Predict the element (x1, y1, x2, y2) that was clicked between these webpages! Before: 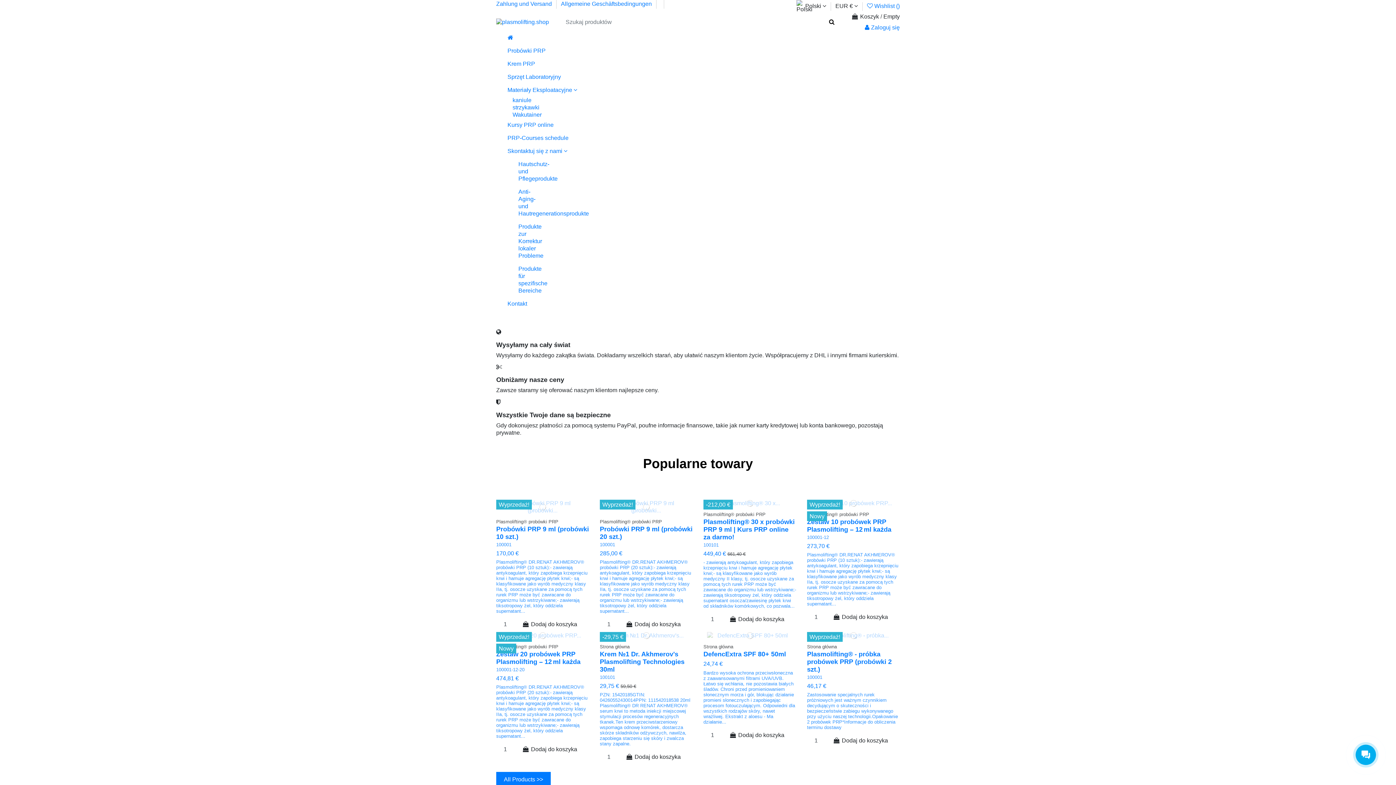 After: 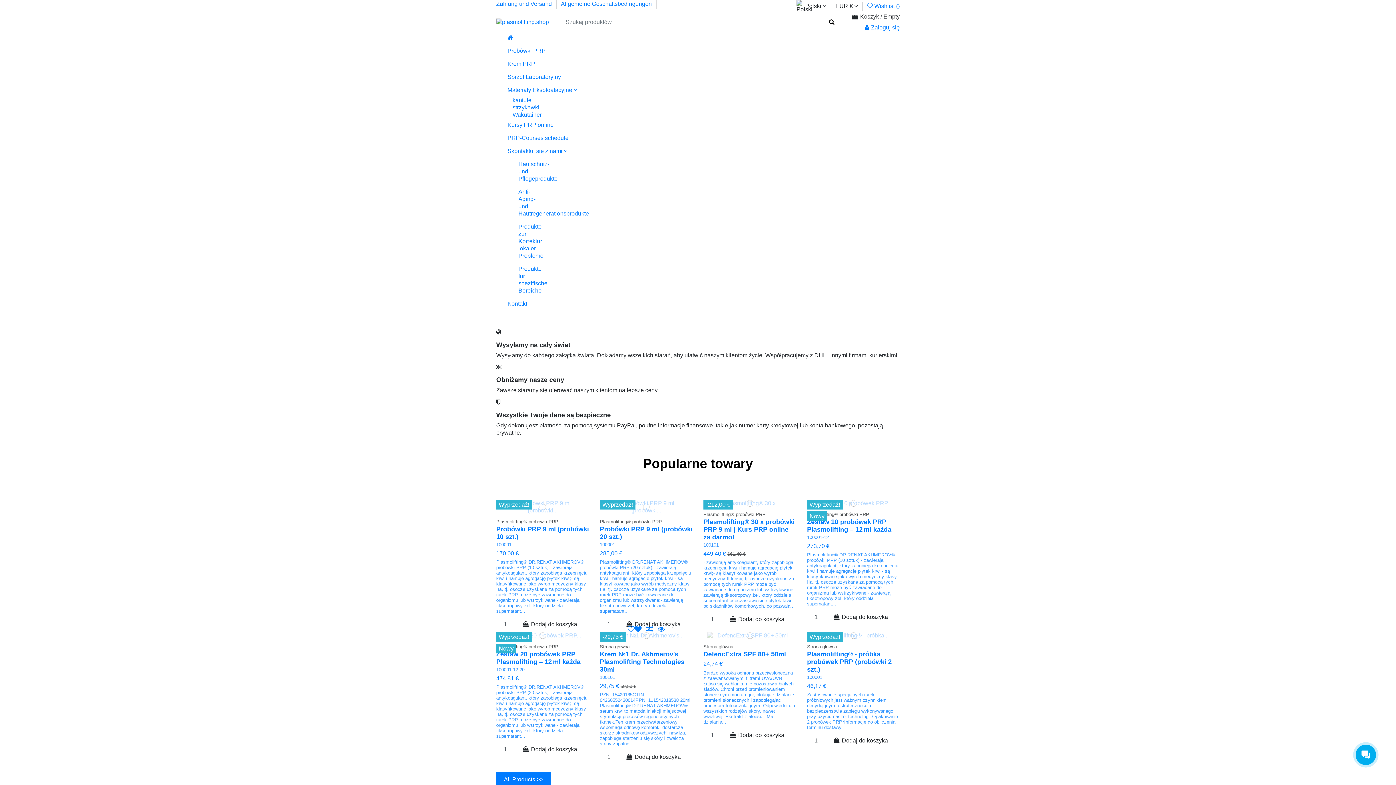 Action: bbox: (644, 630, 655, 642)